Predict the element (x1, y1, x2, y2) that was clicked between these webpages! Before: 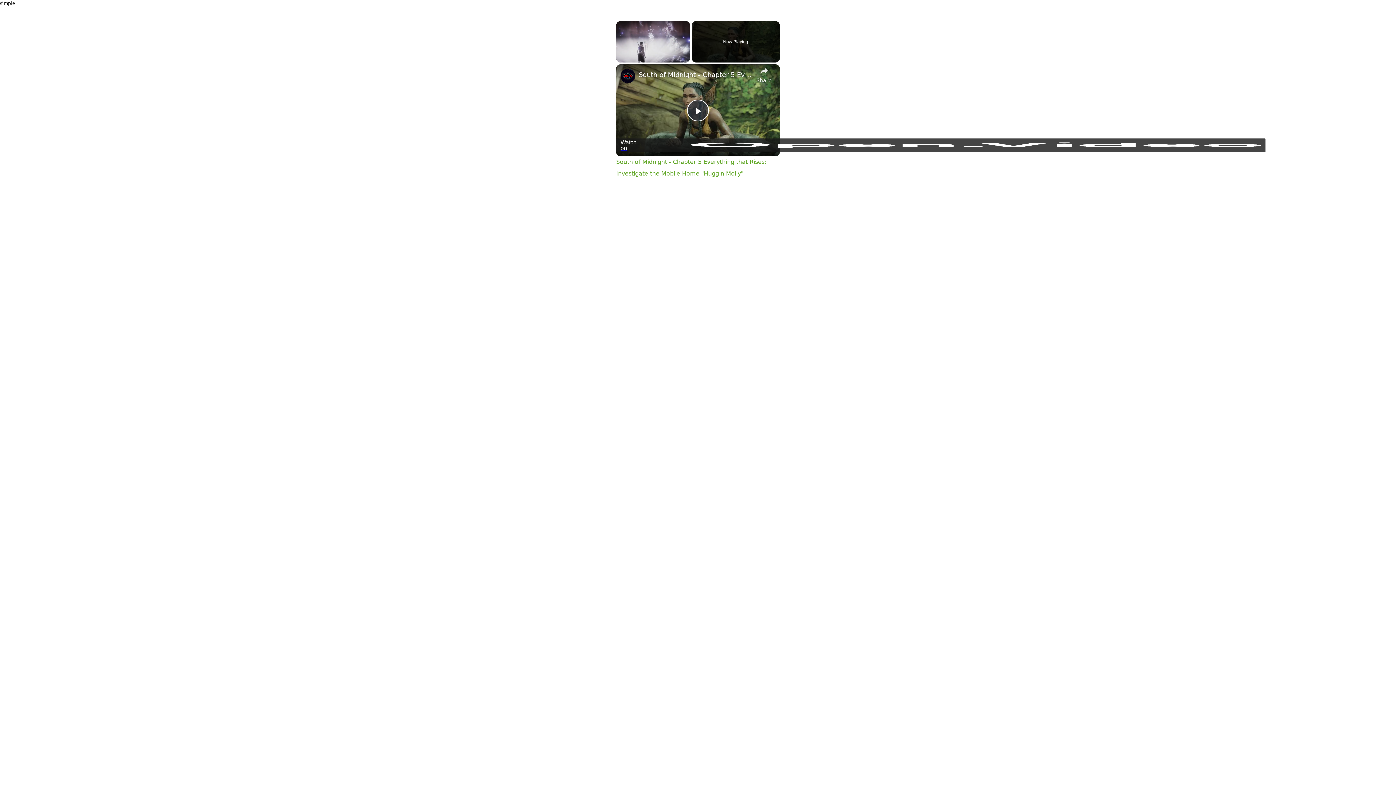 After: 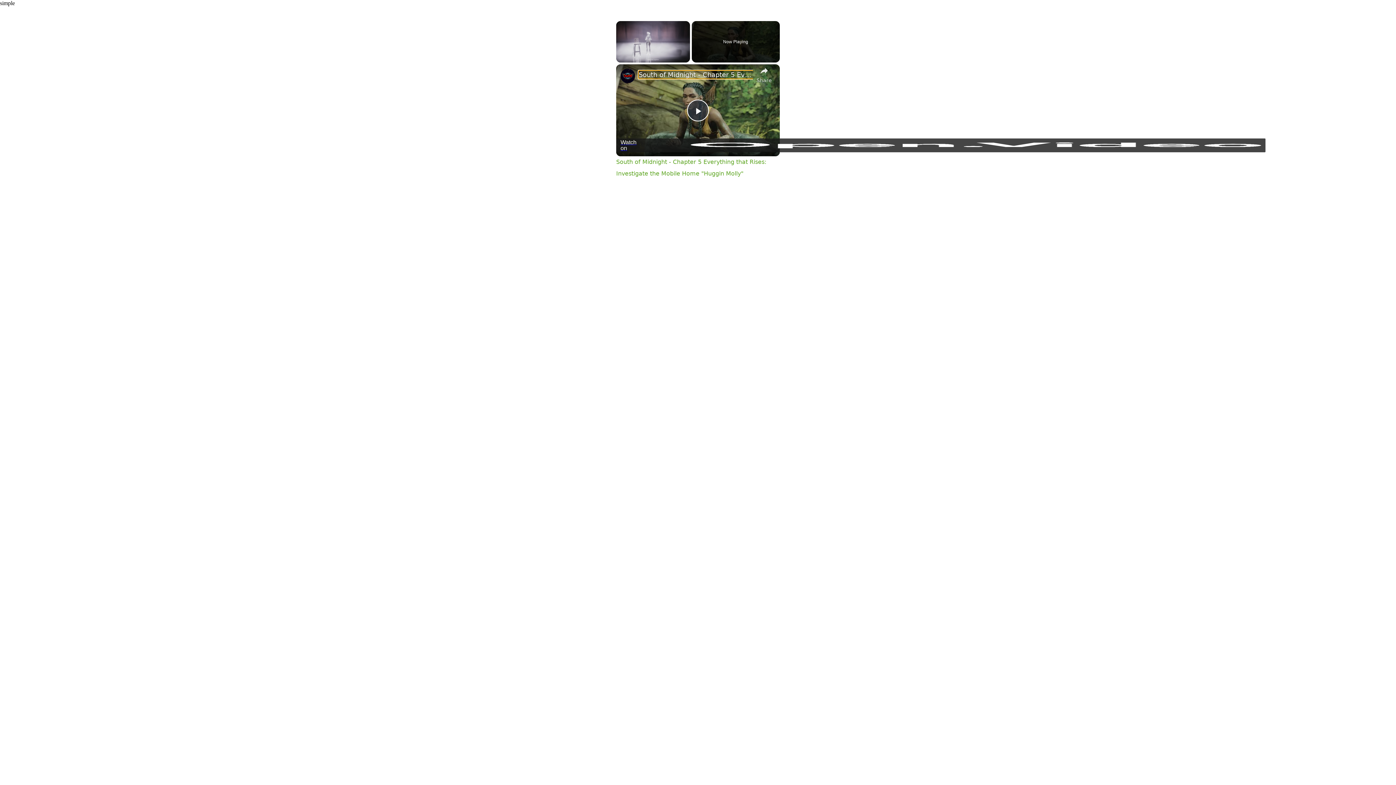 Action: bbox: (638, 70, 753, 78) label: South of Midnight - Chapter 5 Everything that Rises: Investigate the Mobile Home "Huggin Molly"